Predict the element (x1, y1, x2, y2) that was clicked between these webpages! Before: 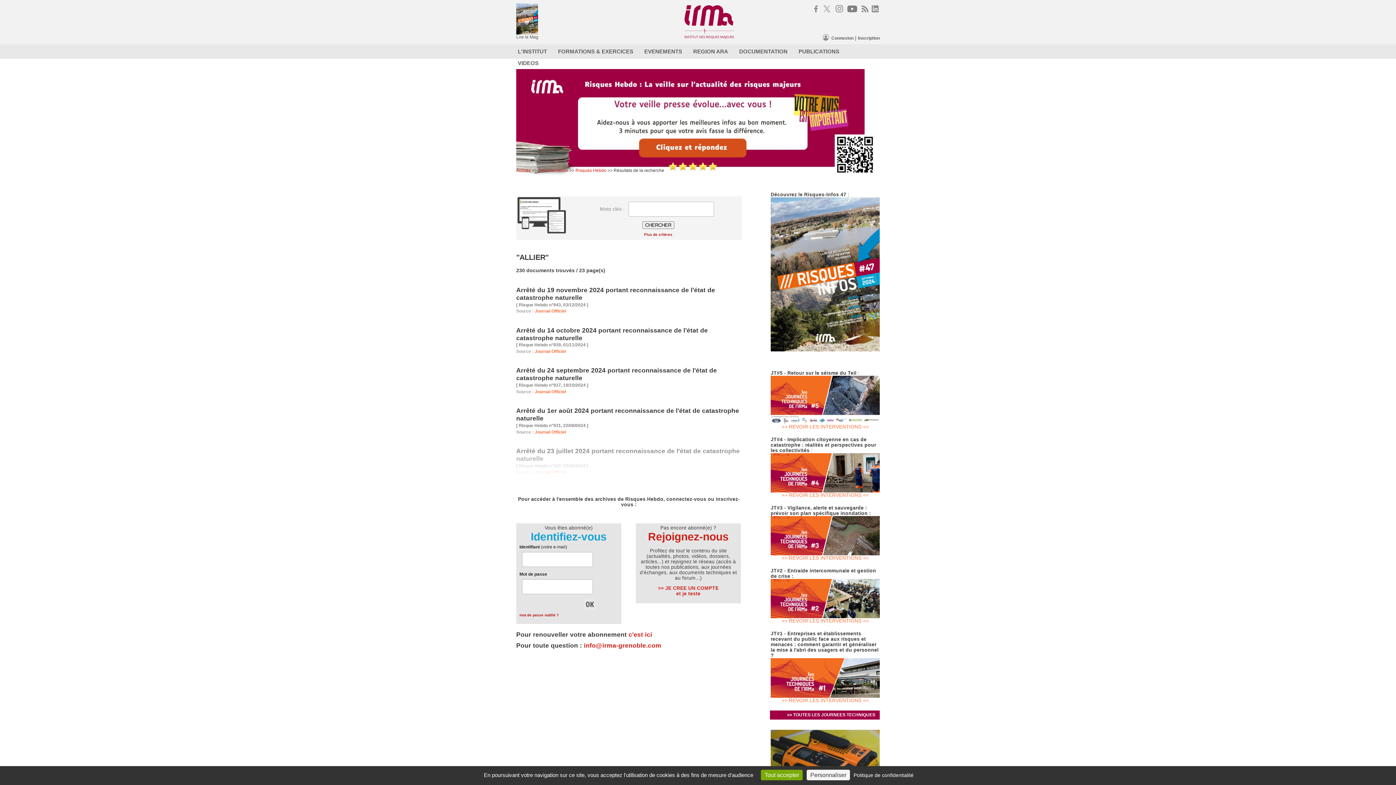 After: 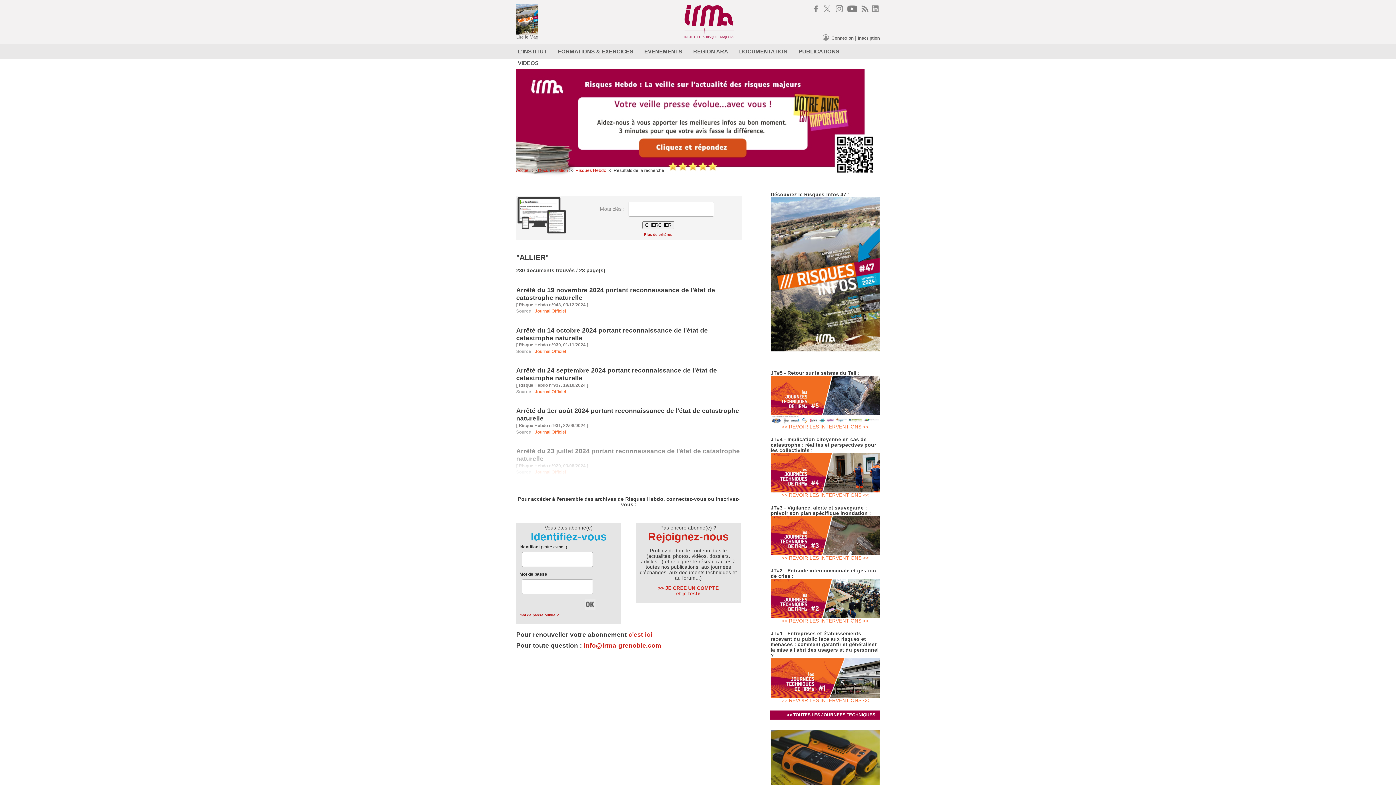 Action: bbox: (761, 770, 802, 780) label: Cookies : Tout accepter